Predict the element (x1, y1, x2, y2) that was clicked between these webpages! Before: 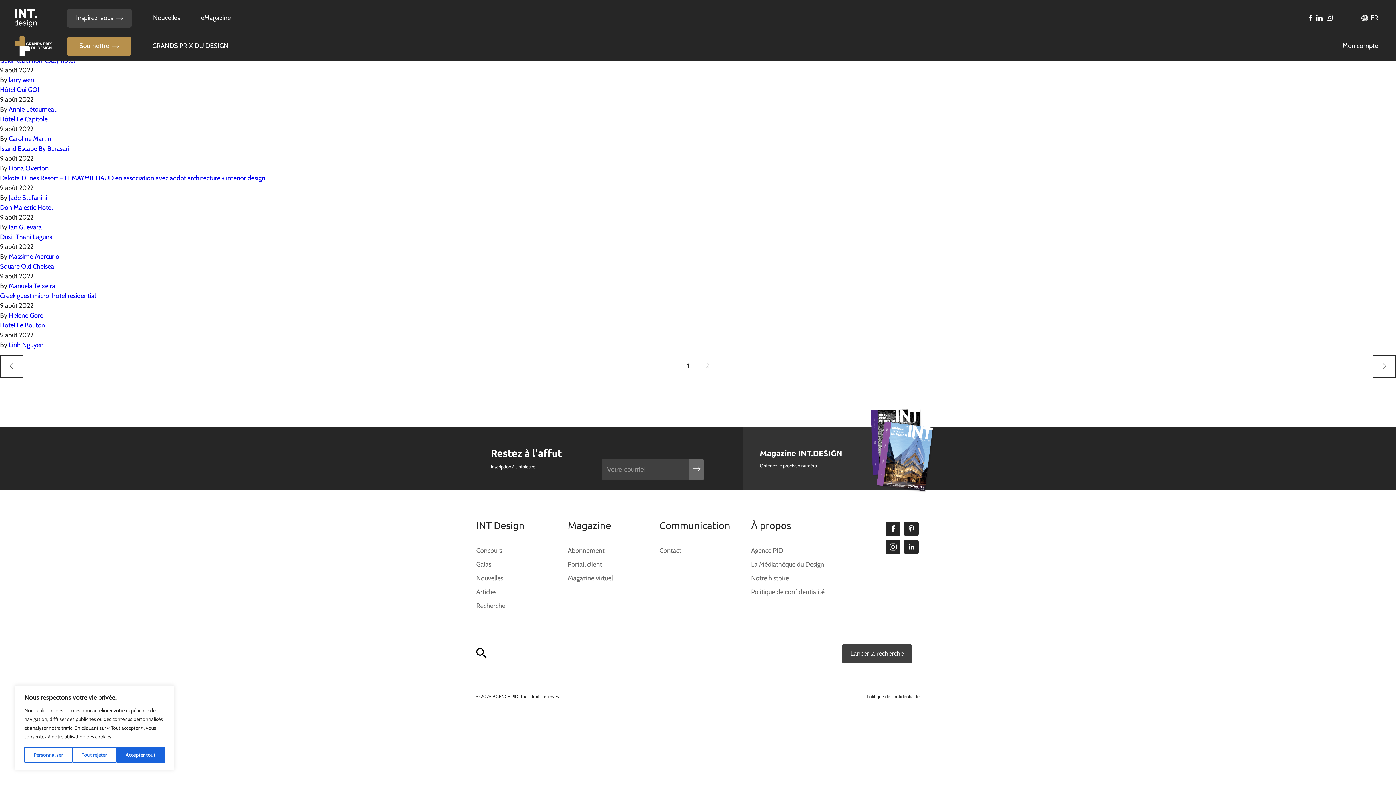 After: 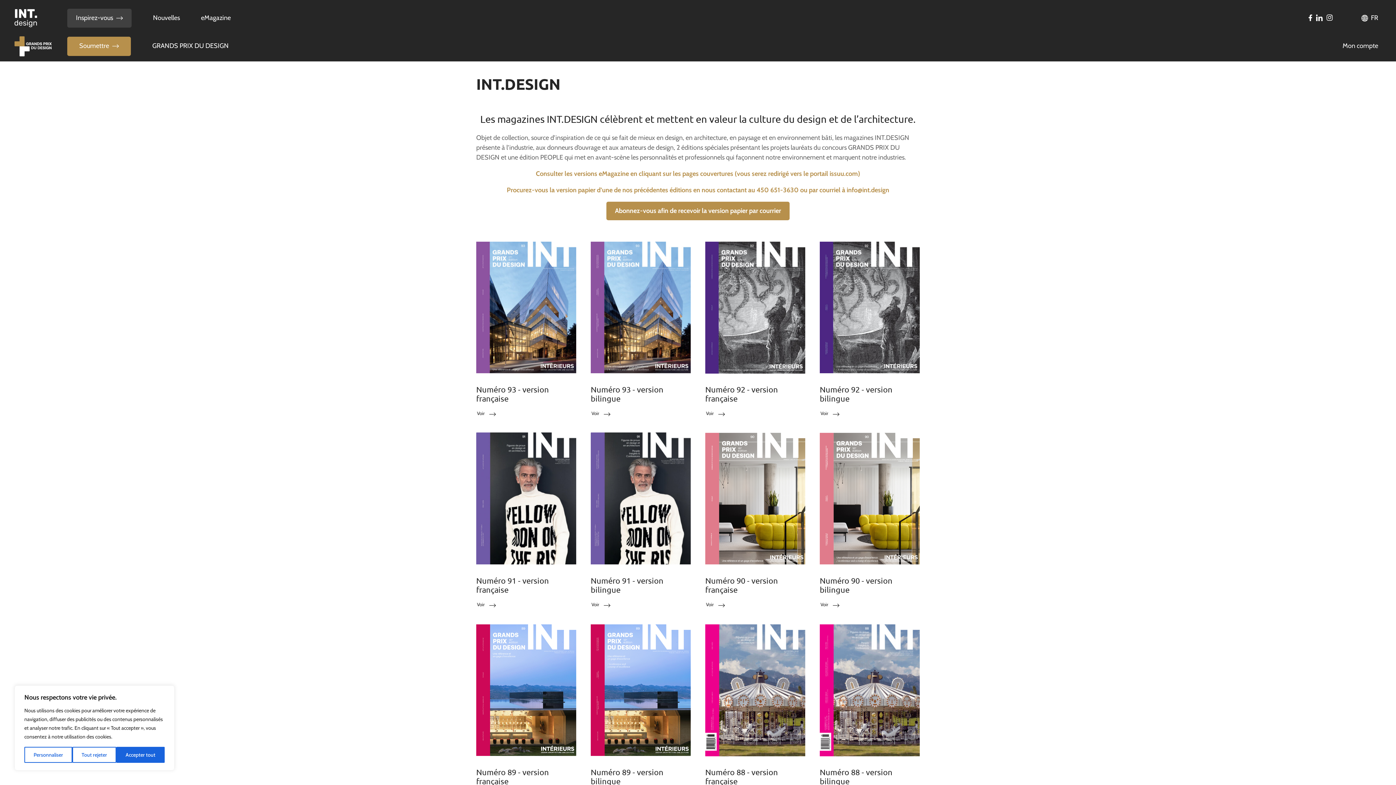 Action: bbox: (192, 8, 239, 27) label: eMagazine